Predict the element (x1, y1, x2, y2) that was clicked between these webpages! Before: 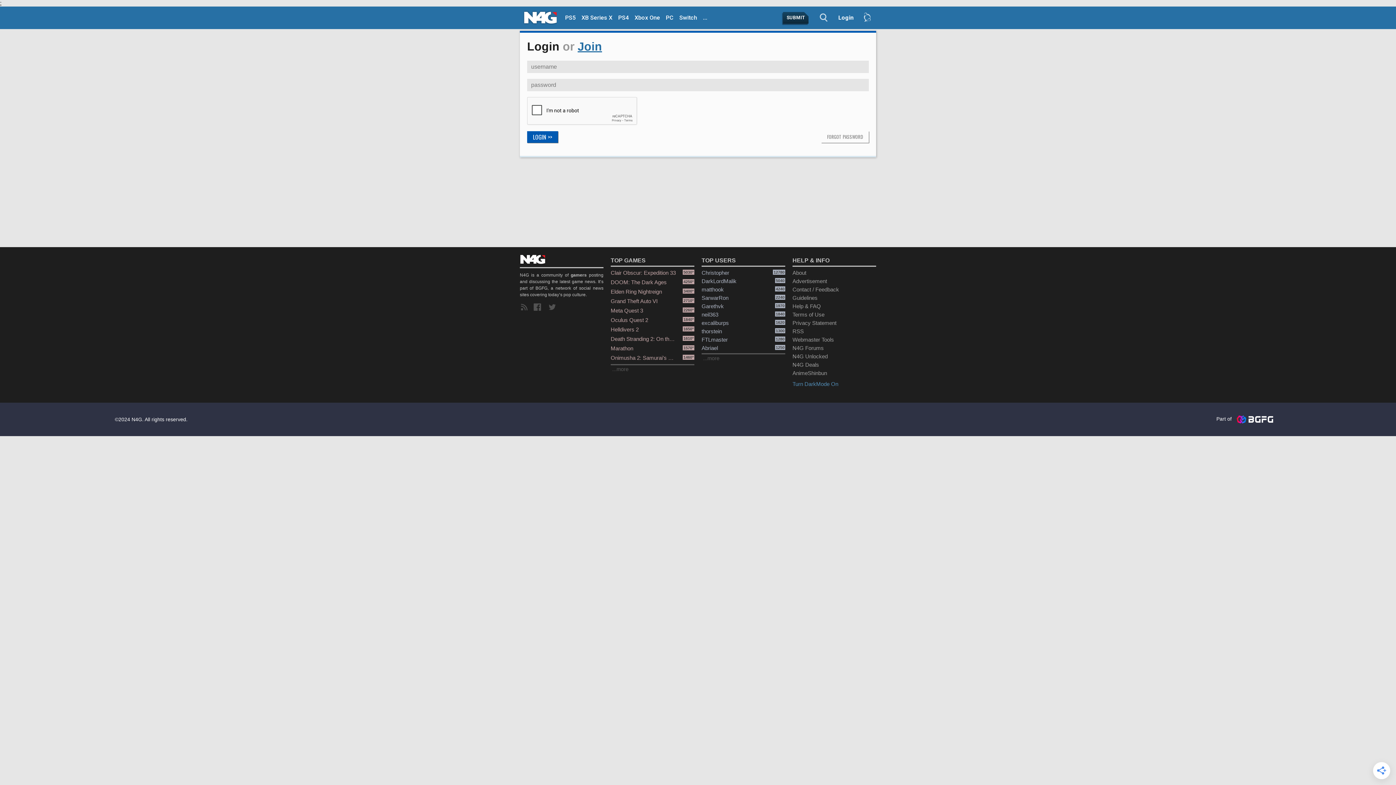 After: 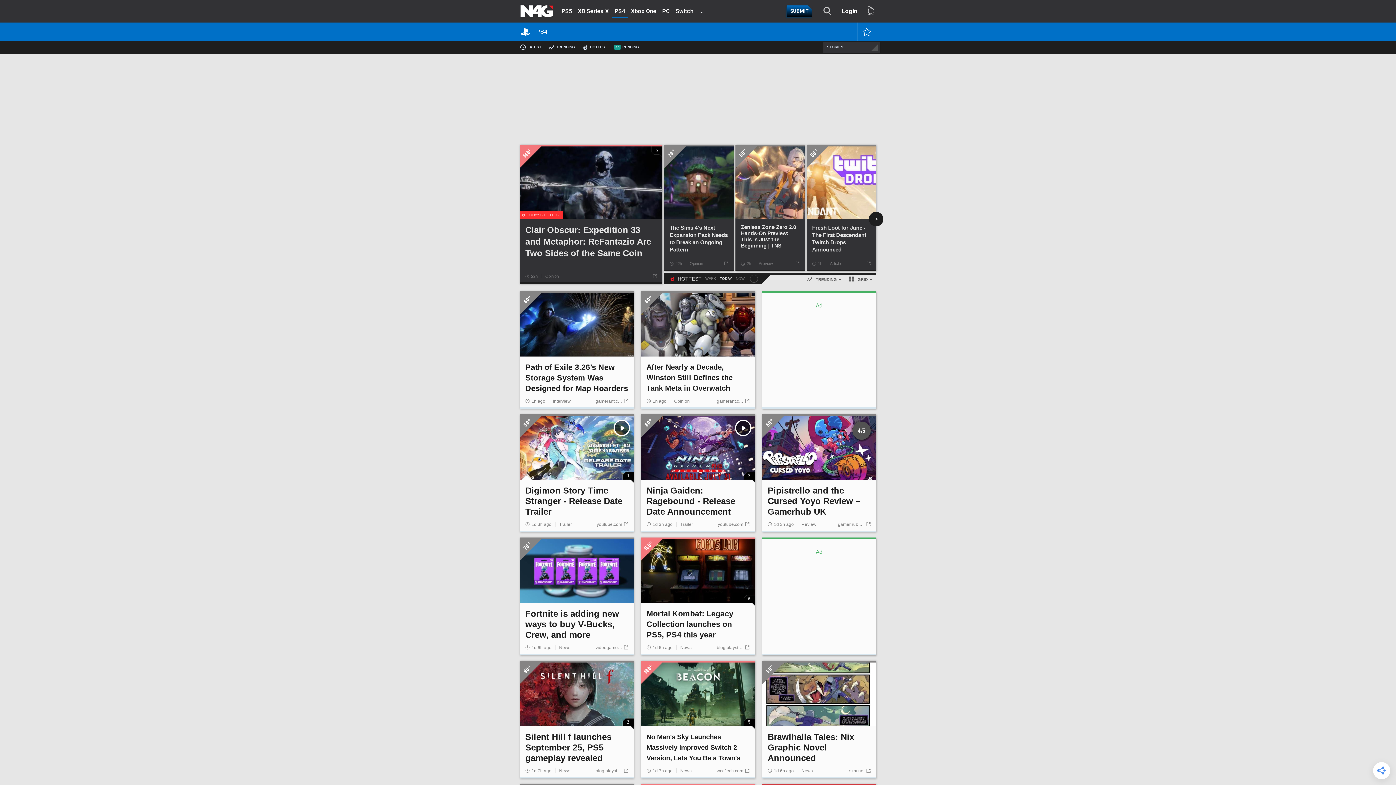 Action: label: PS4 bbox: (615, 12, 631, 24)